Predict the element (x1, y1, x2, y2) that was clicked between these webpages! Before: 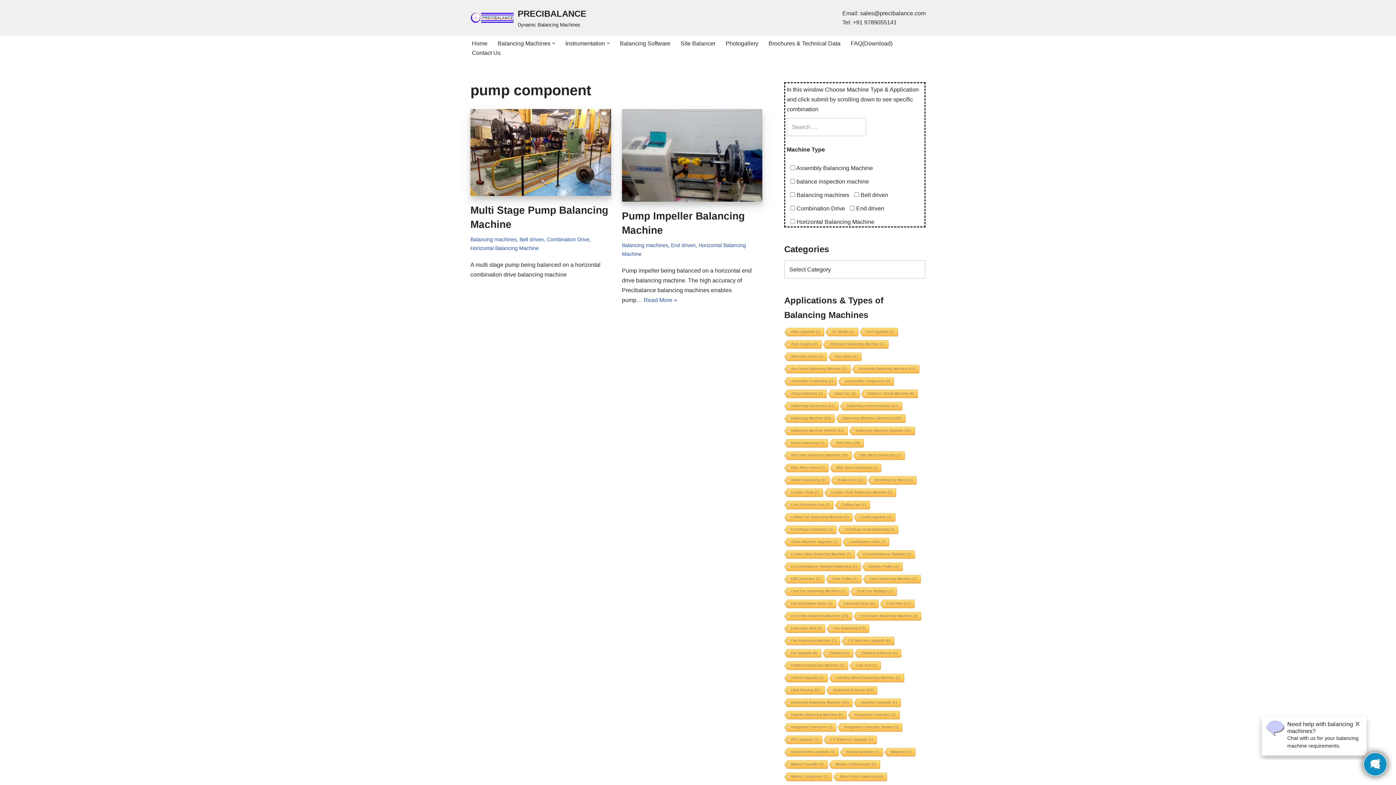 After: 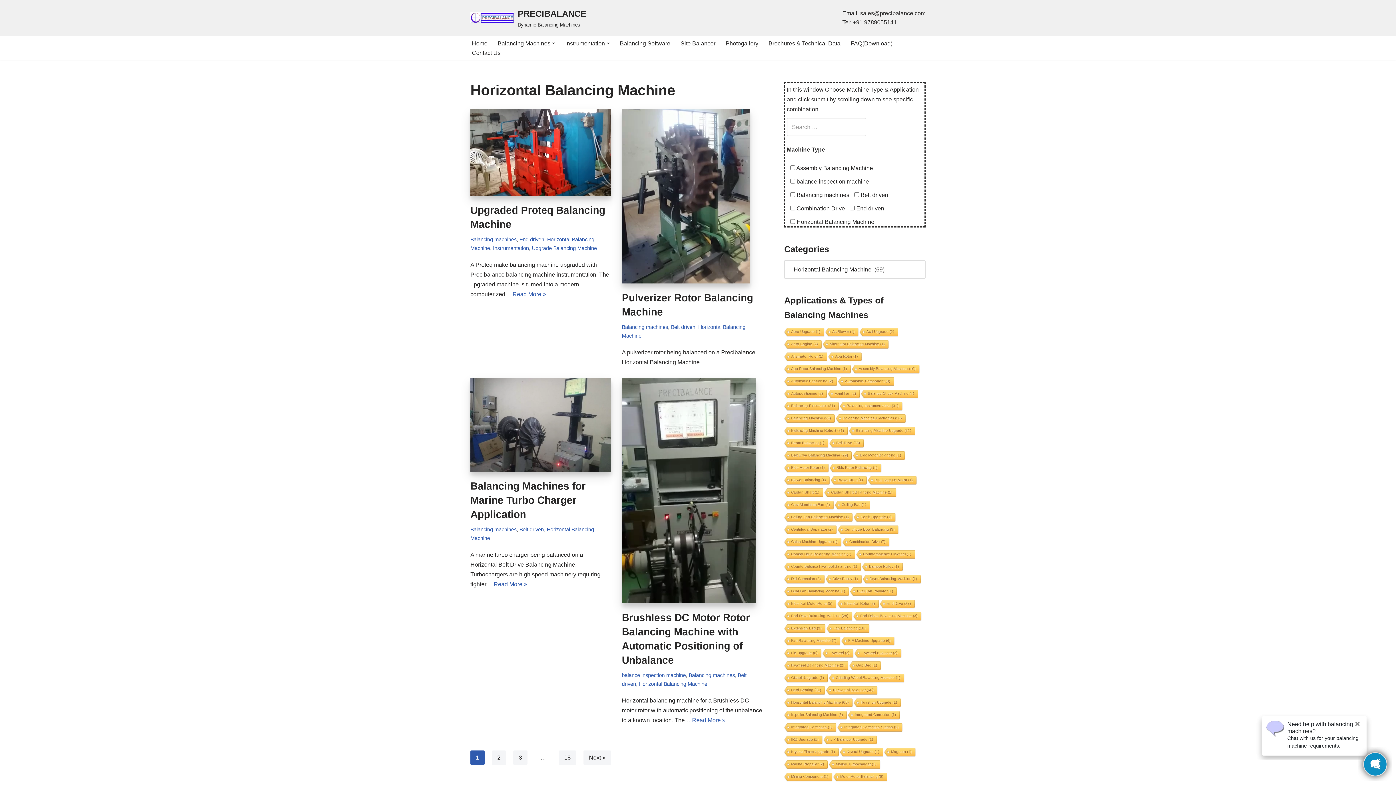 Action: bbox: (470, 245, 538, 251) label: Horizontal Balancing Machine